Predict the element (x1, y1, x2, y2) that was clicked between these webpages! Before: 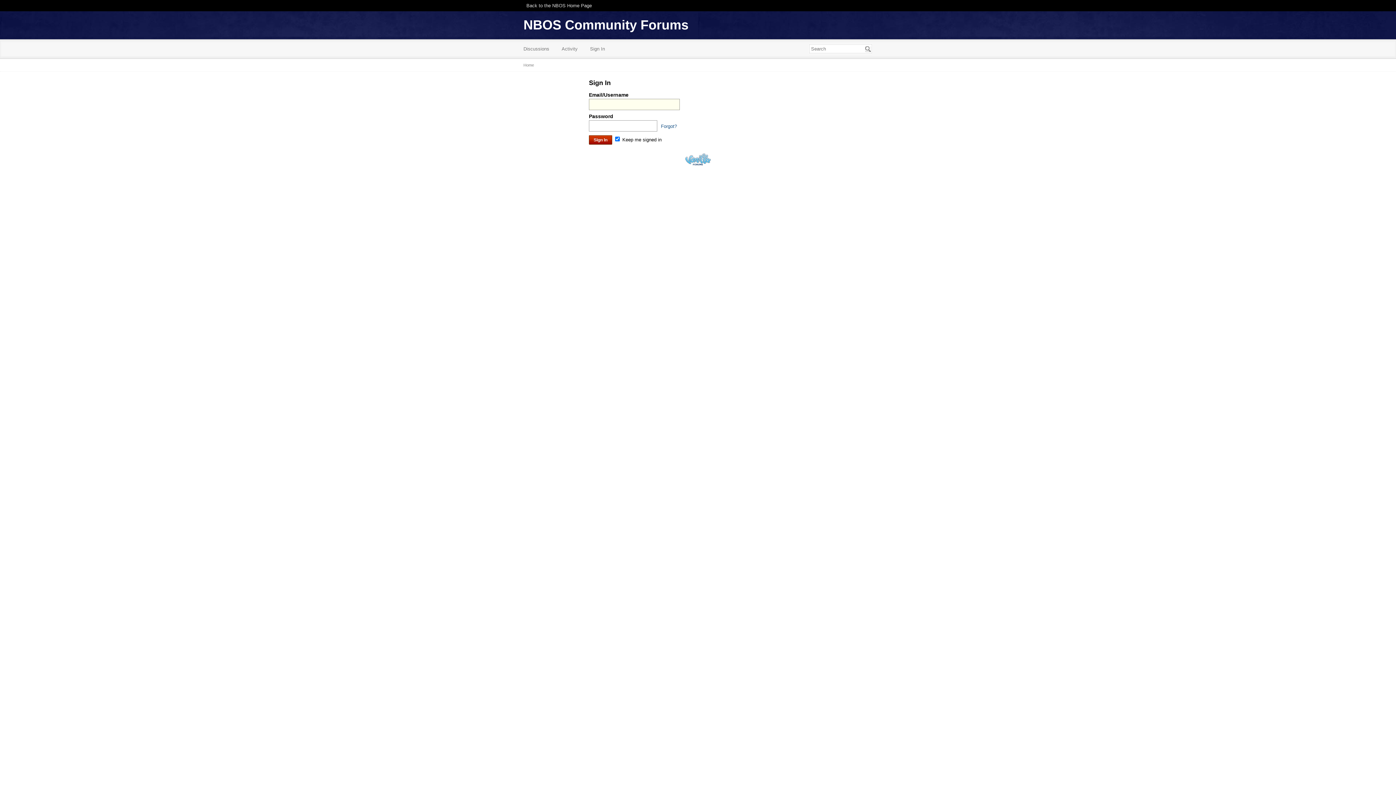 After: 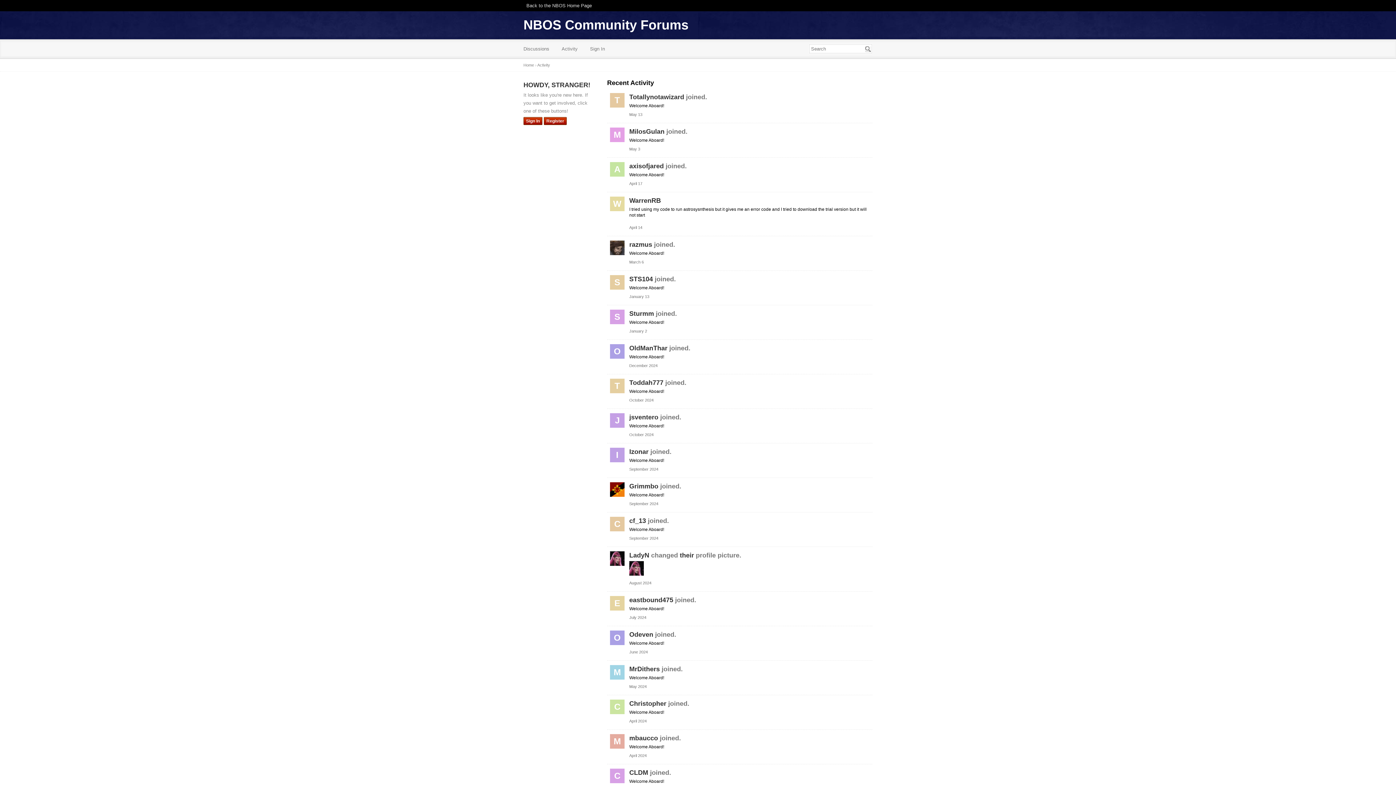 Action: label: Activity bbox: (561, 39, 577, 58)